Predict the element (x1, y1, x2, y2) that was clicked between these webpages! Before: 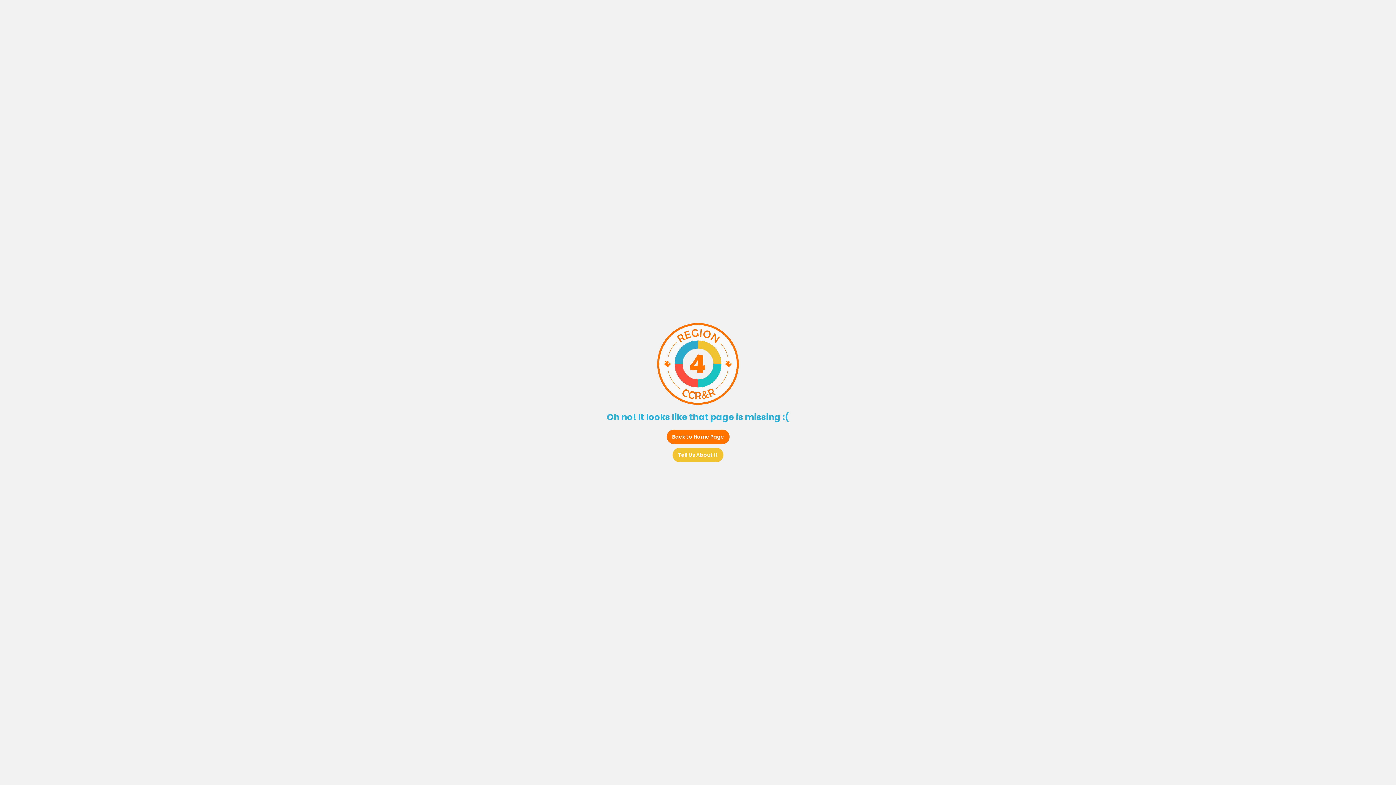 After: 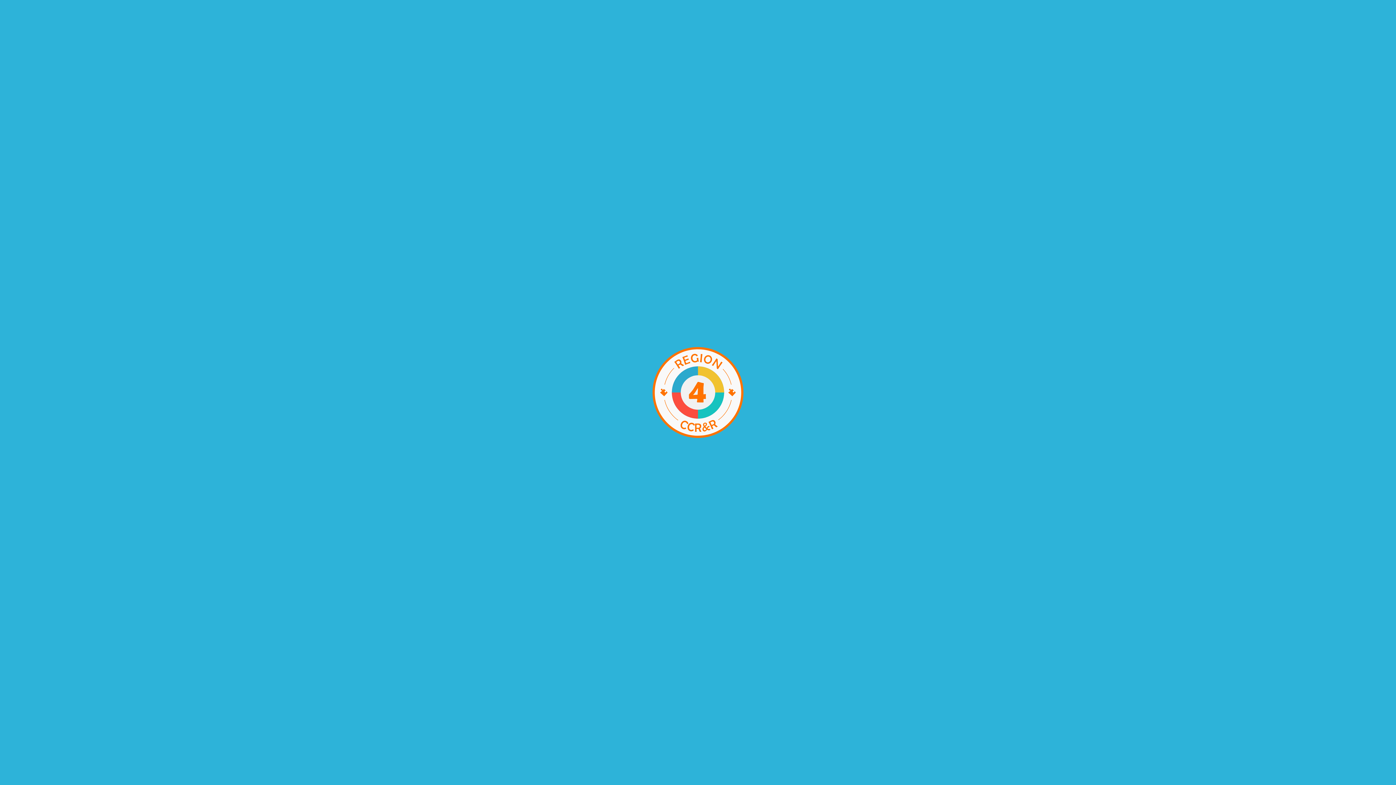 Action: bbox: (672, 447, 723, 462) label: Tell Us About It